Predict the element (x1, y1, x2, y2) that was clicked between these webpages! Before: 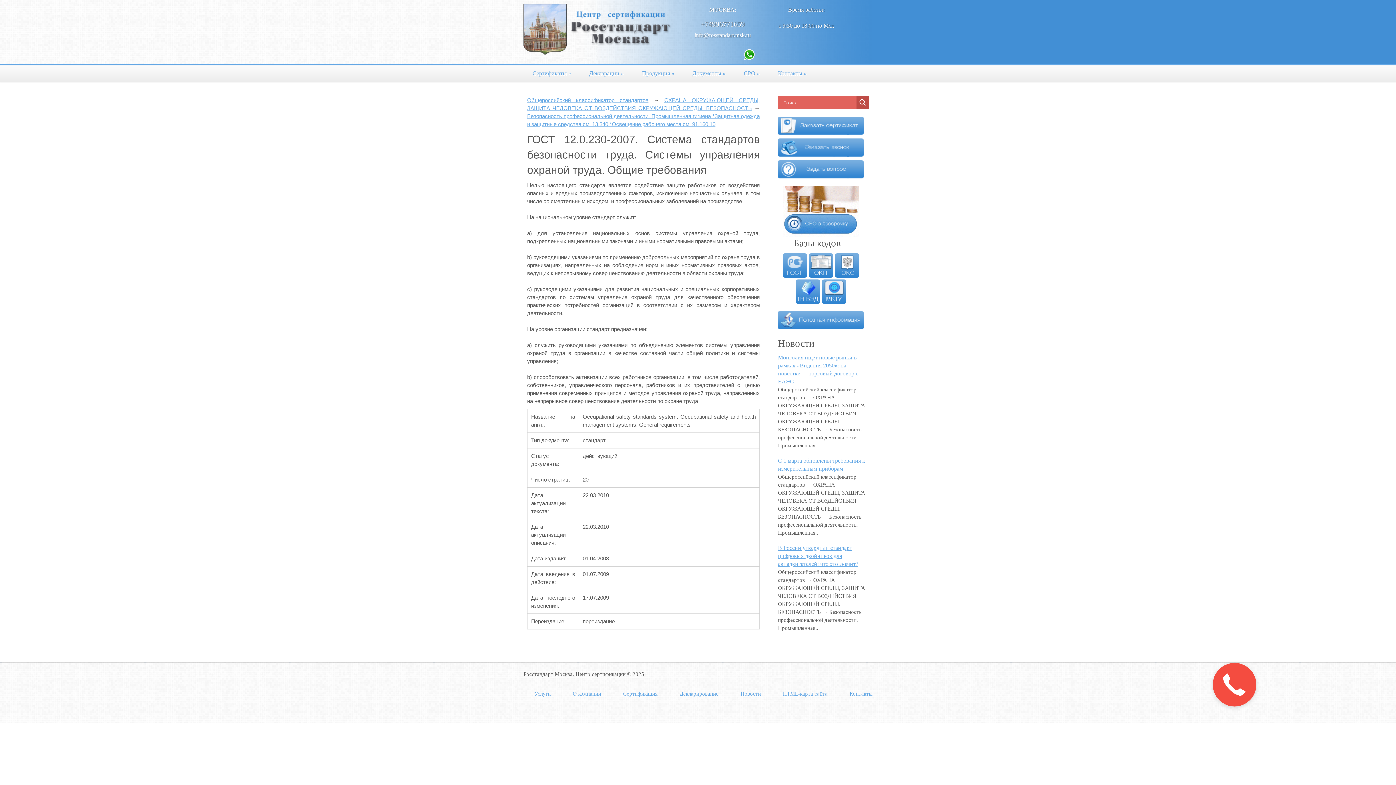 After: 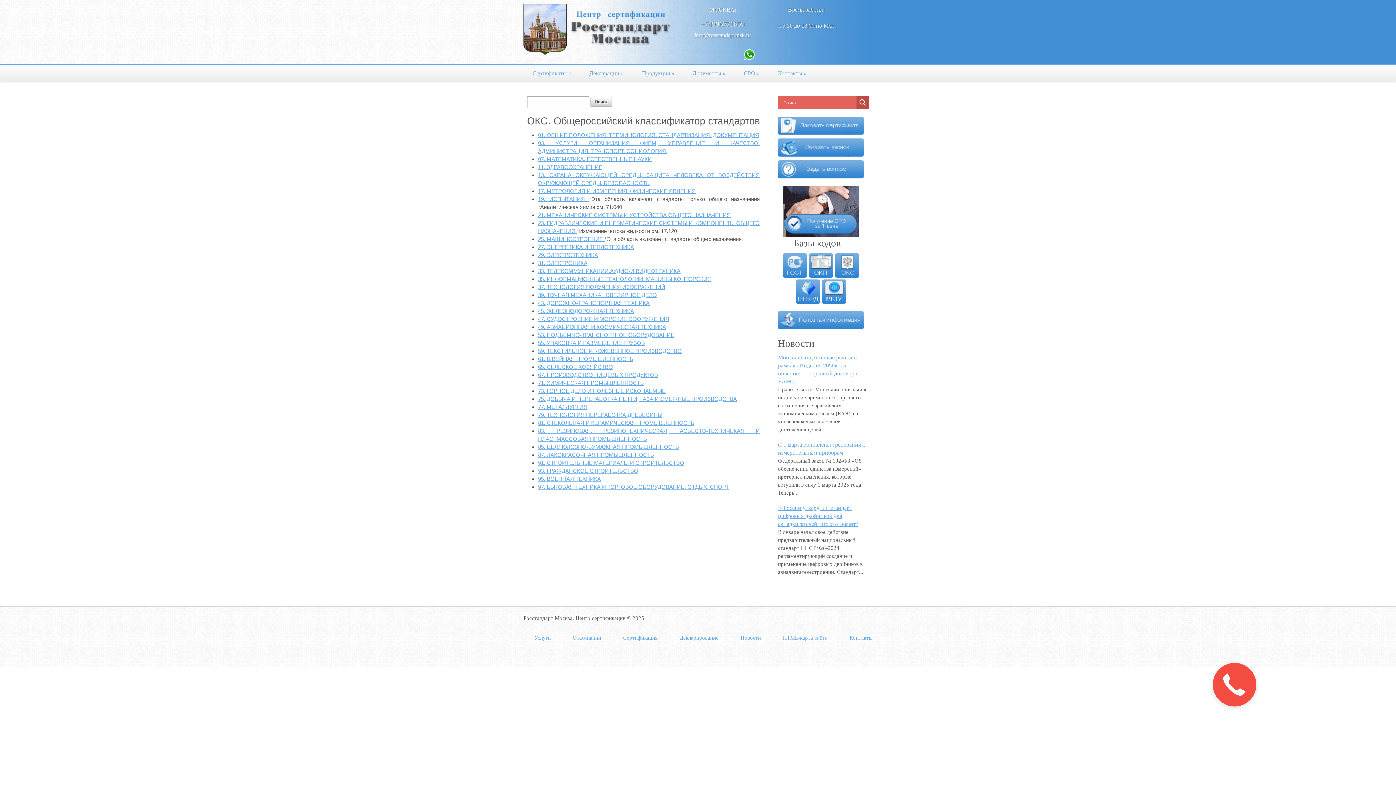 Action: bbox: (835, 253, 859, 277)